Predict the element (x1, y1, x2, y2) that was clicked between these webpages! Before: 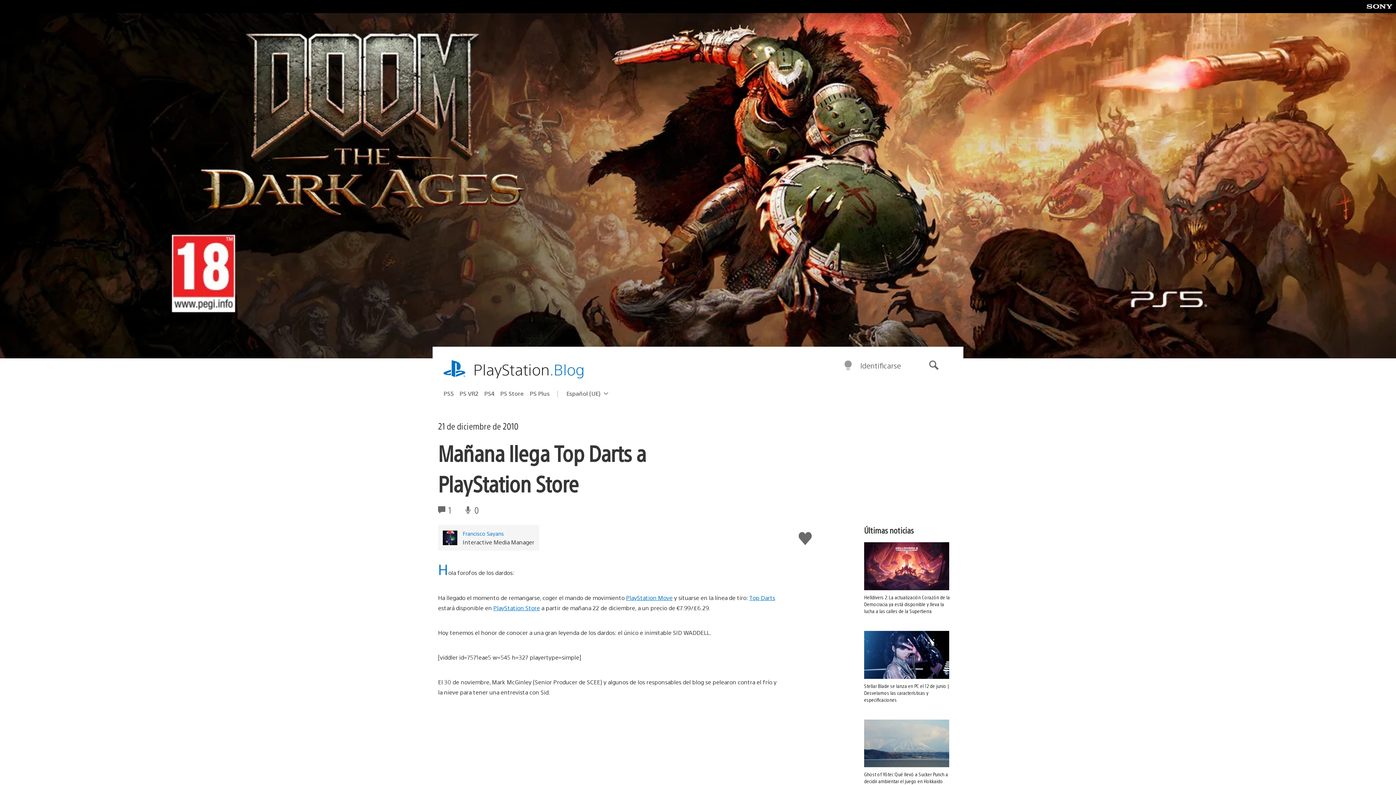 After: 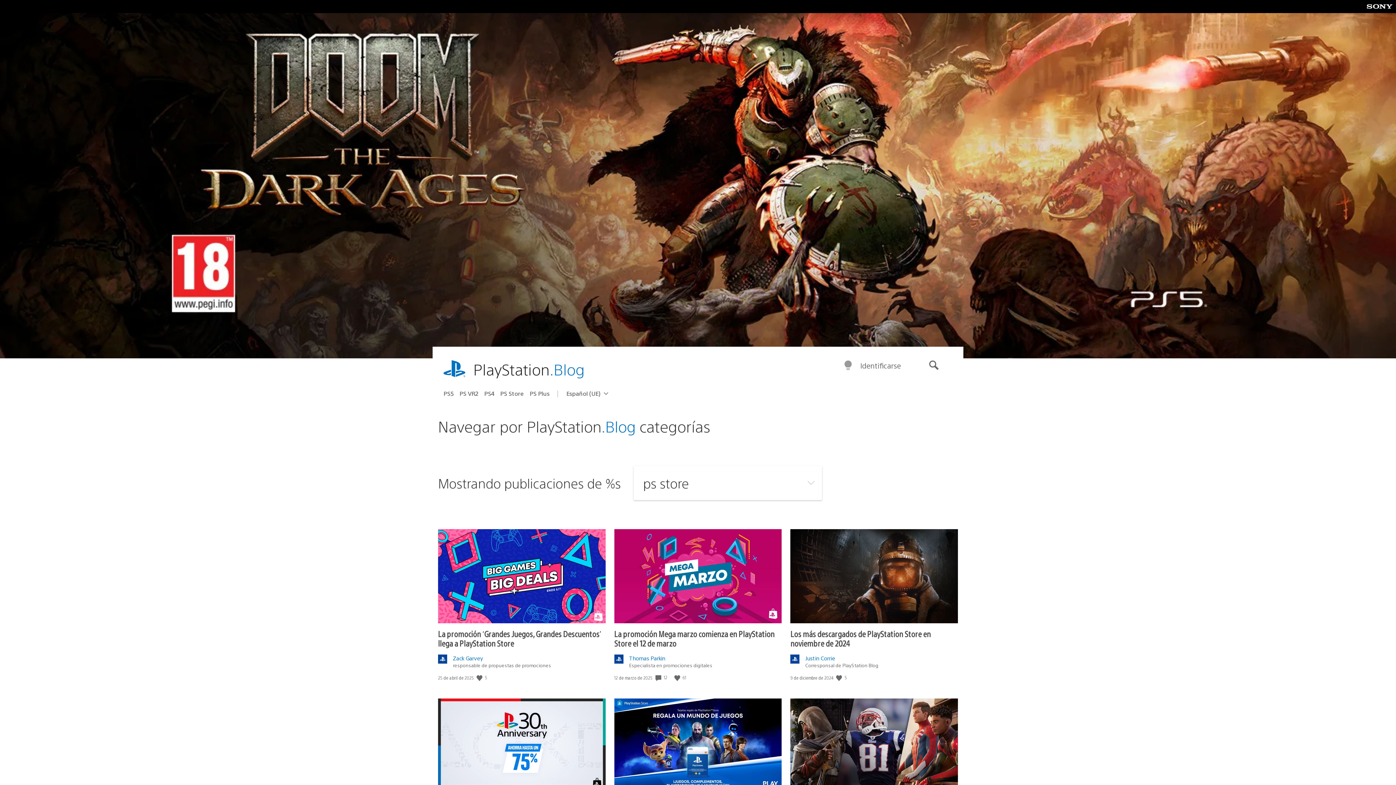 Action: bbox: (500, 387, 529, 399) label: PS Store